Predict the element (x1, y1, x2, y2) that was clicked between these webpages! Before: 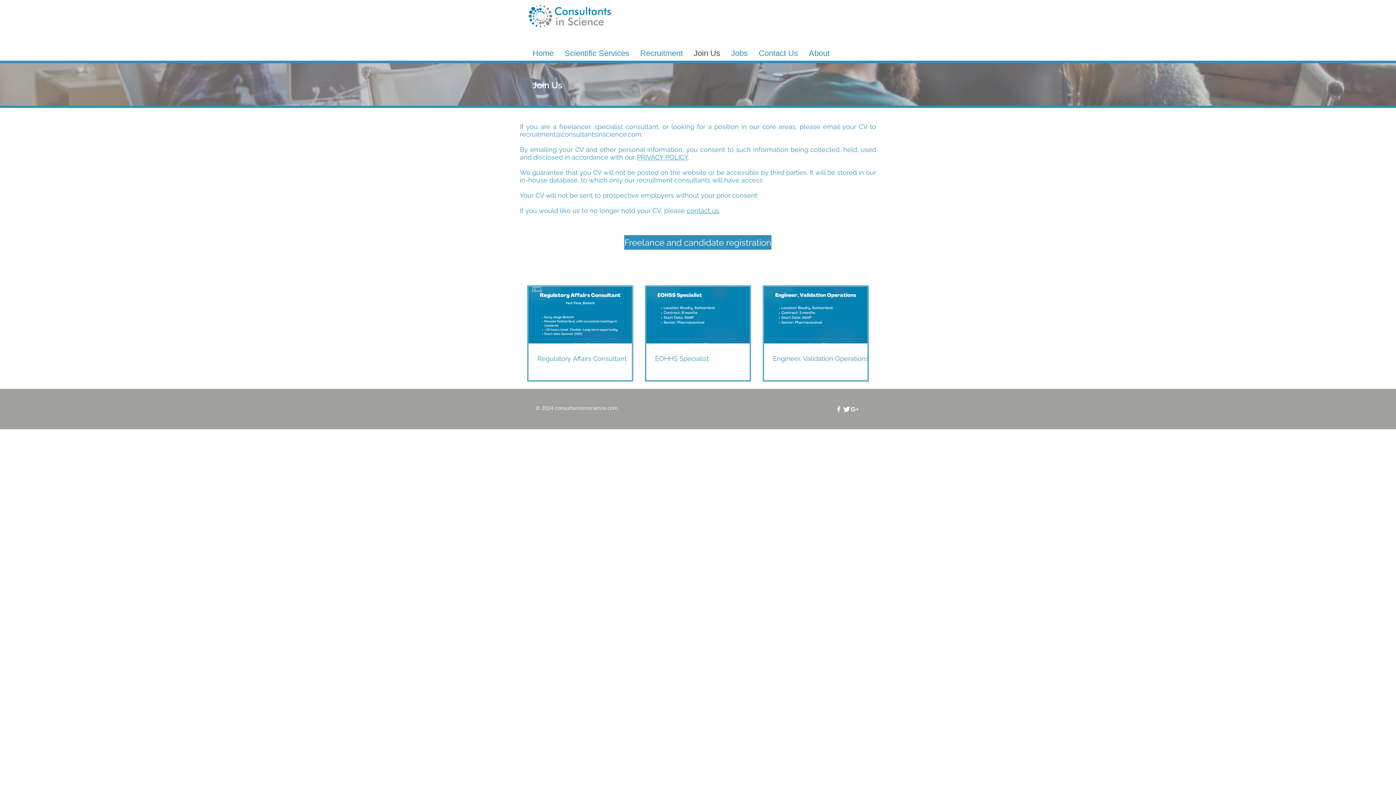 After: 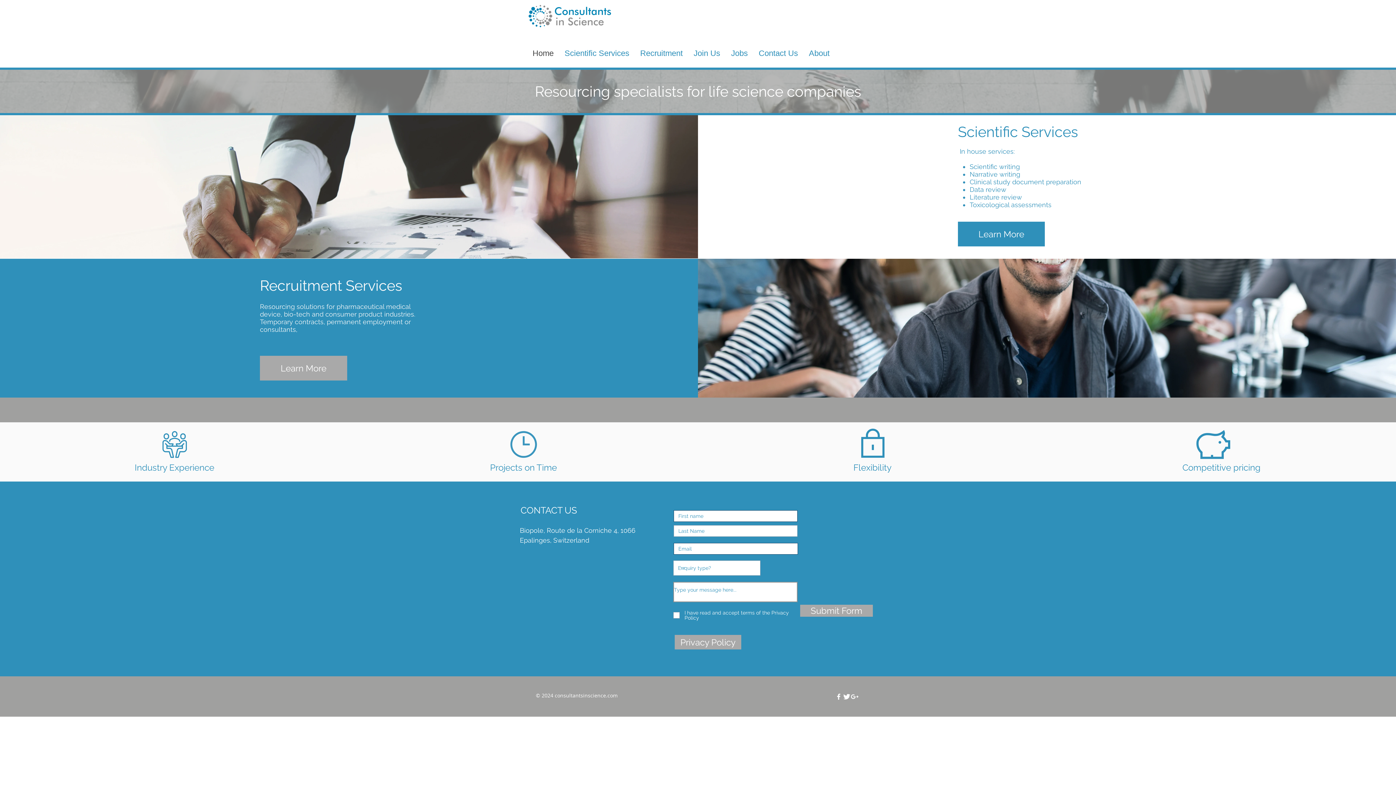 Action: label: Contact Us bbox: (753, 48, 803, 57)